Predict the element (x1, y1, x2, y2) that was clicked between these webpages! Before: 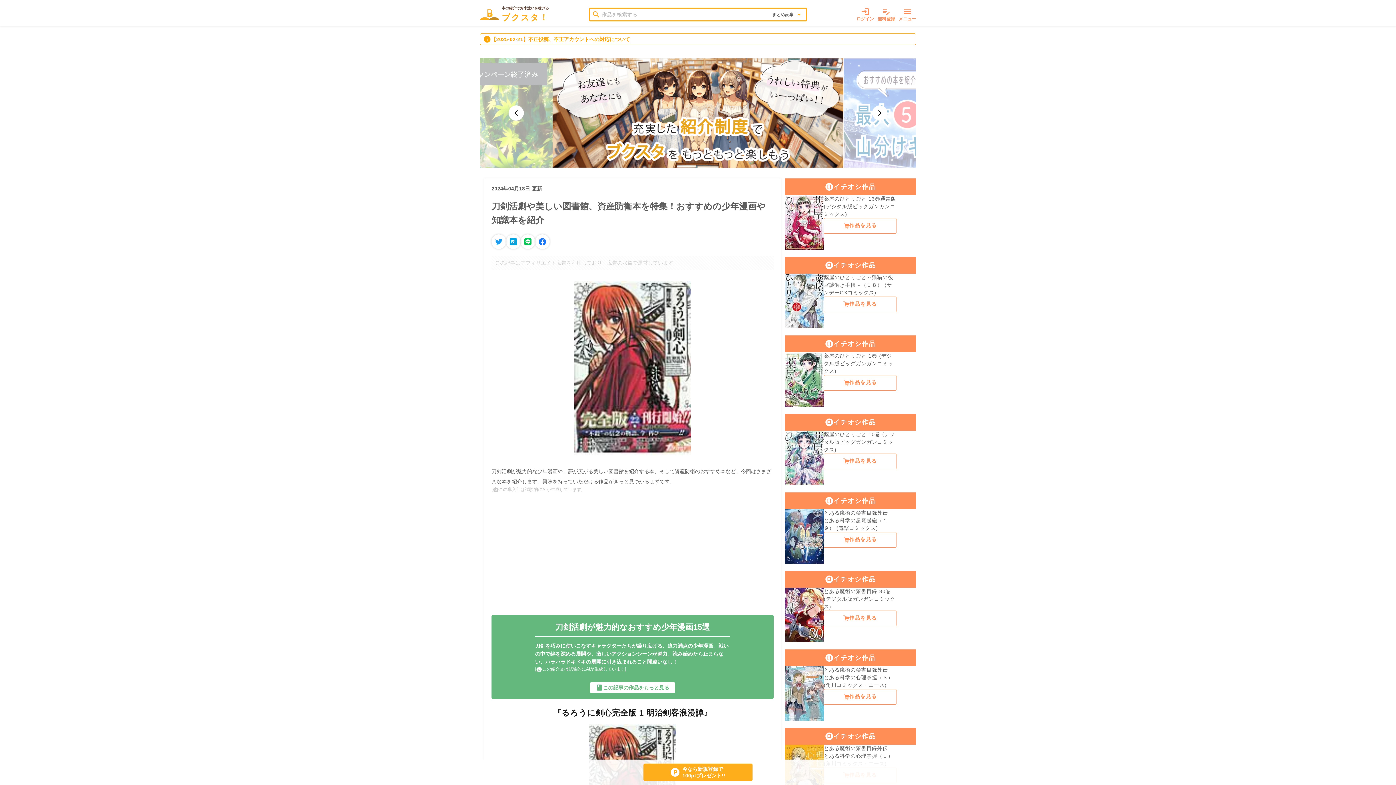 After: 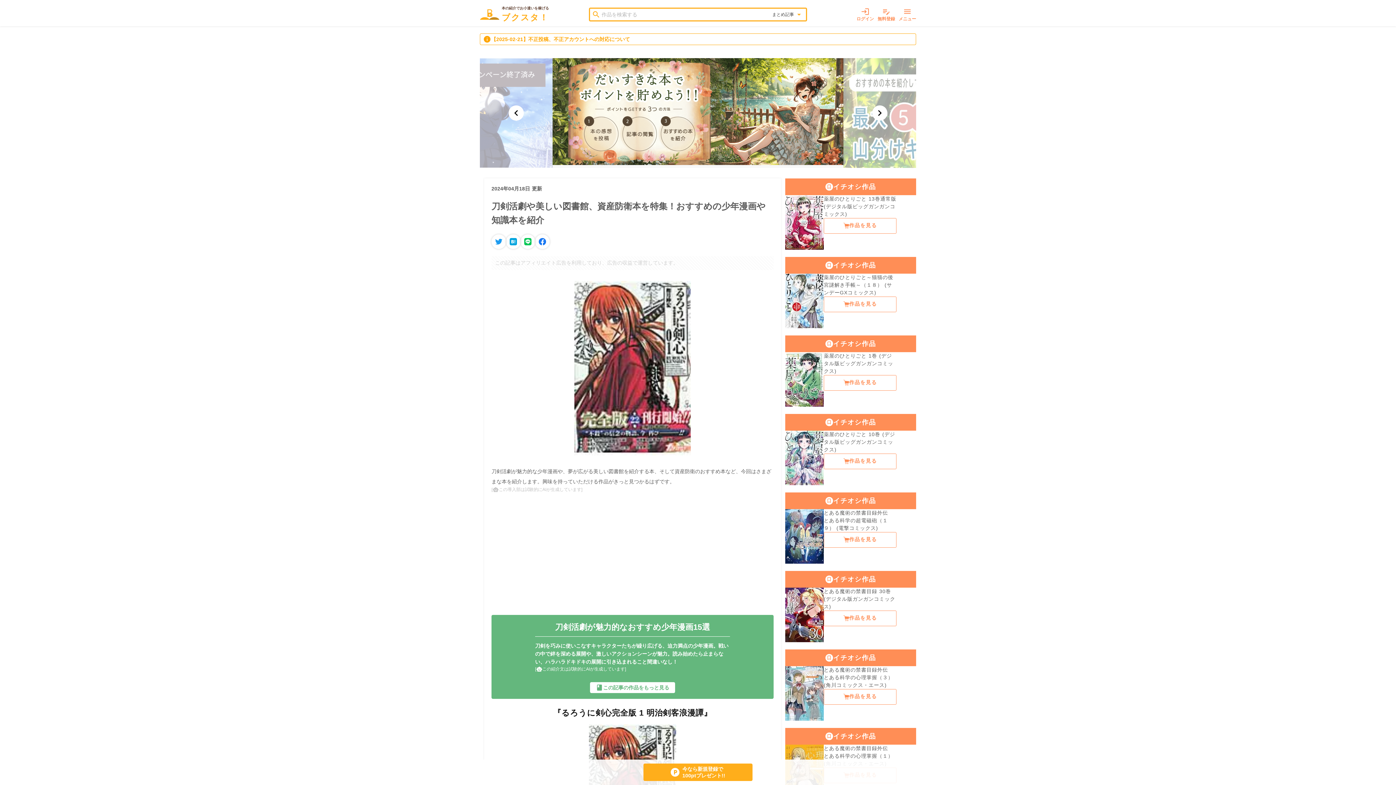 Action: label: 作品を見る bbox: (823, 375, 896, 390)